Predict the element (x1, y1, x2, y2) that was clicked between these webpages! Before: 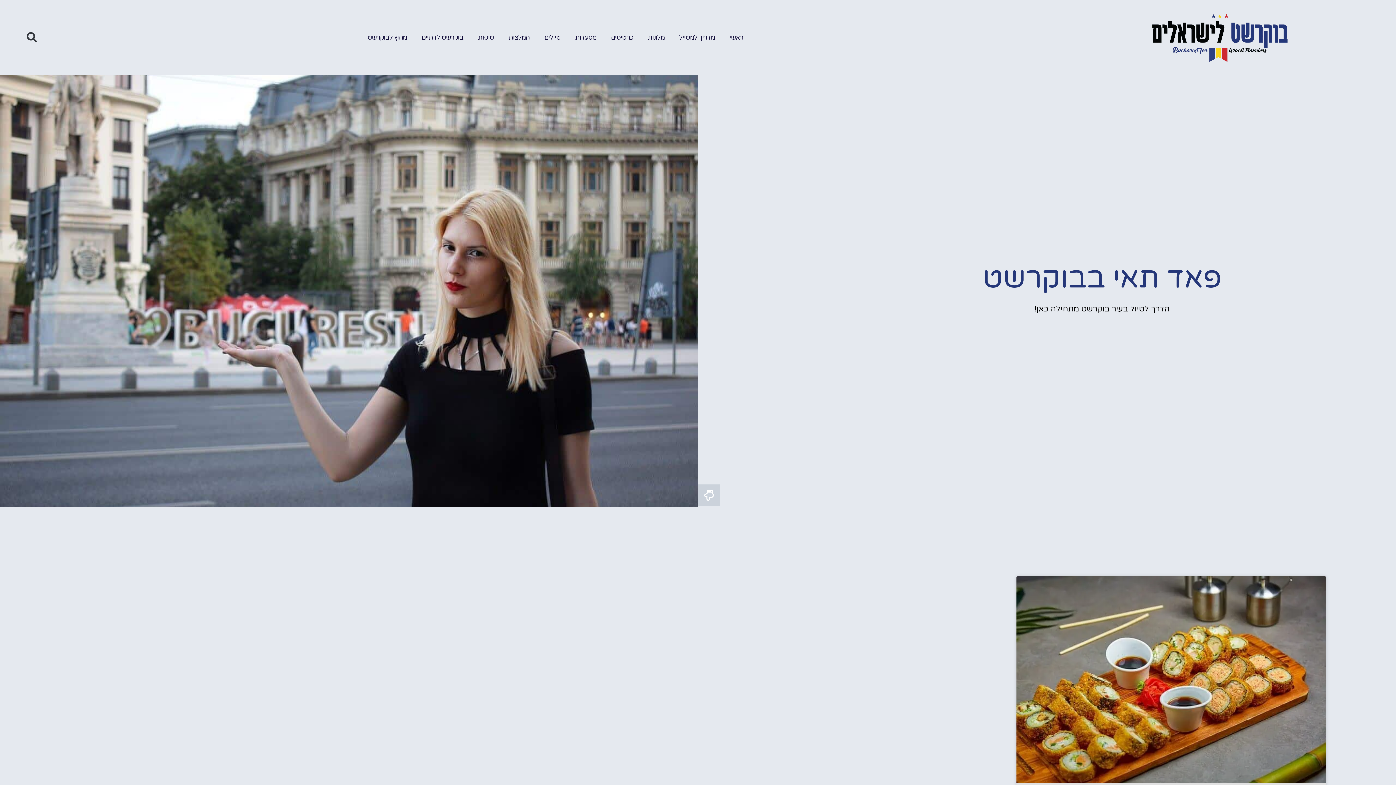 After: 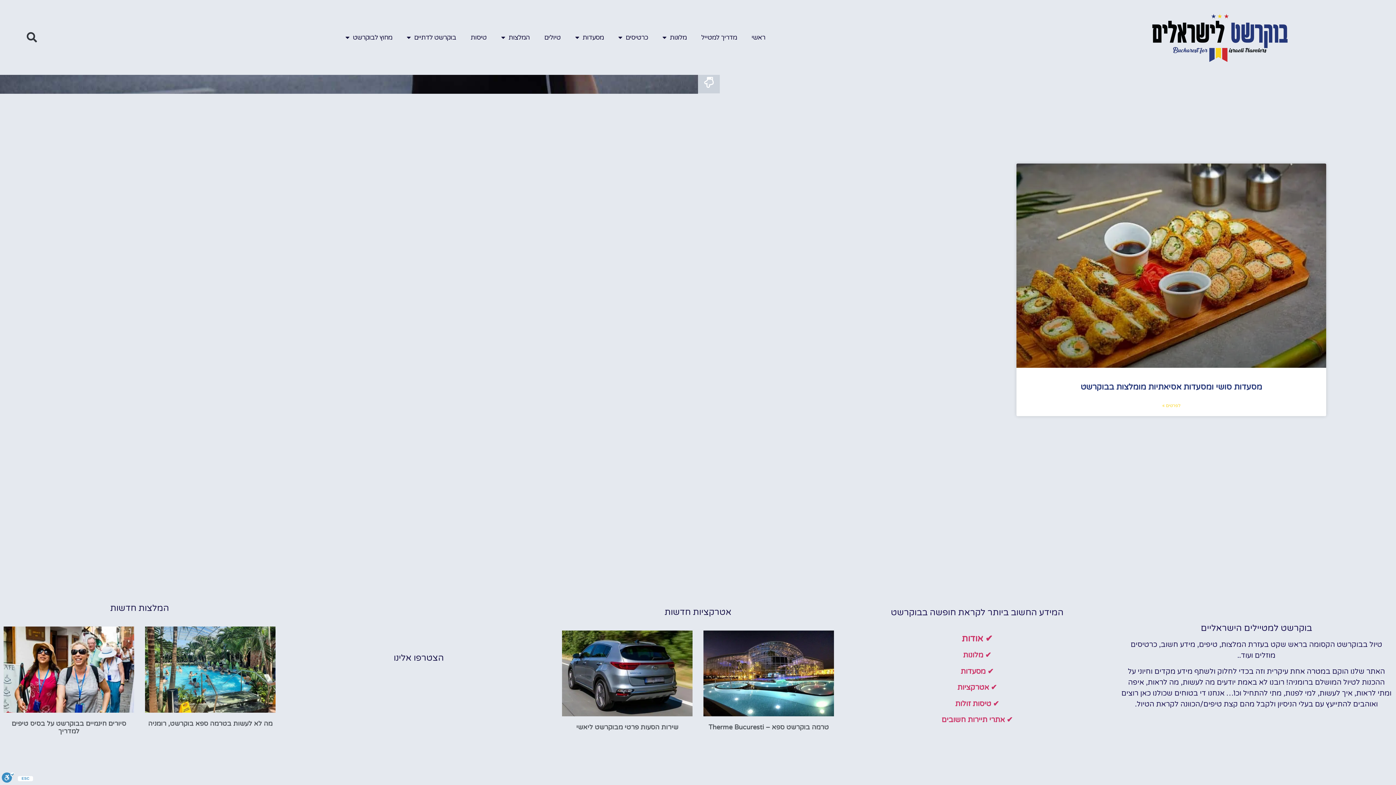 Action: bbox: (698, 484, 720, 506)